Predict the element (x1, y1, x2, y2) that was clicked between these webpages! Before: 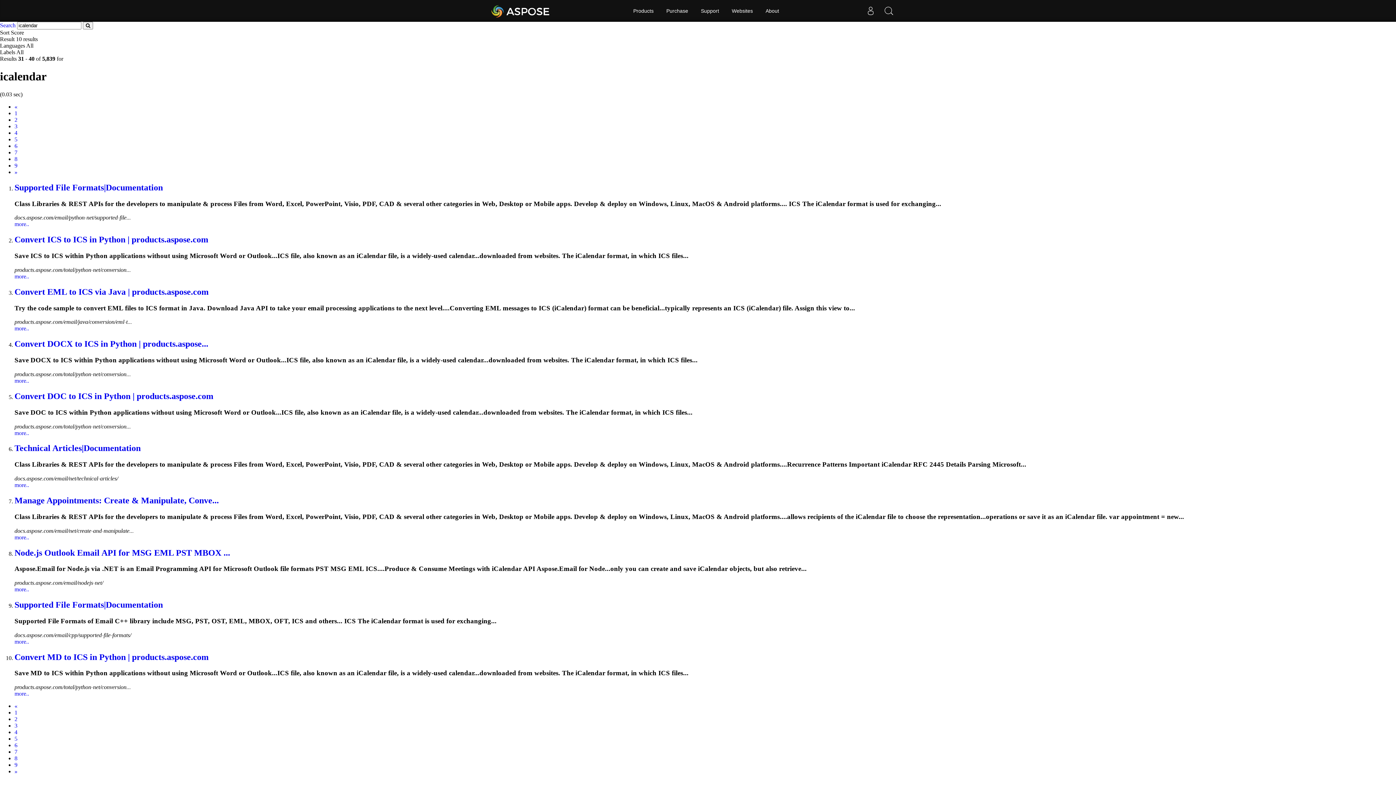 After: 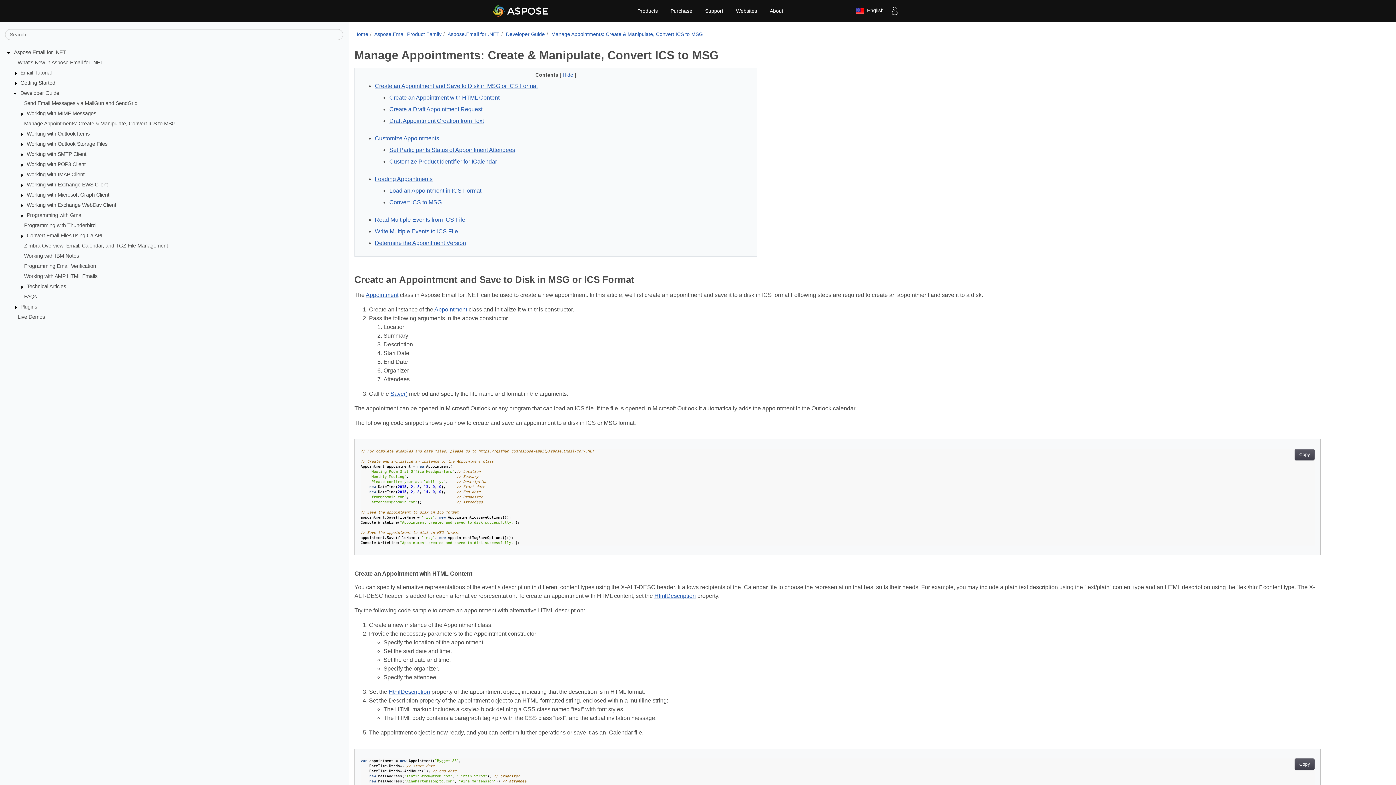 Action: label: Manage Appointments: Create & Manipulate, Conve... bbox: (14, 495, 218, 505)